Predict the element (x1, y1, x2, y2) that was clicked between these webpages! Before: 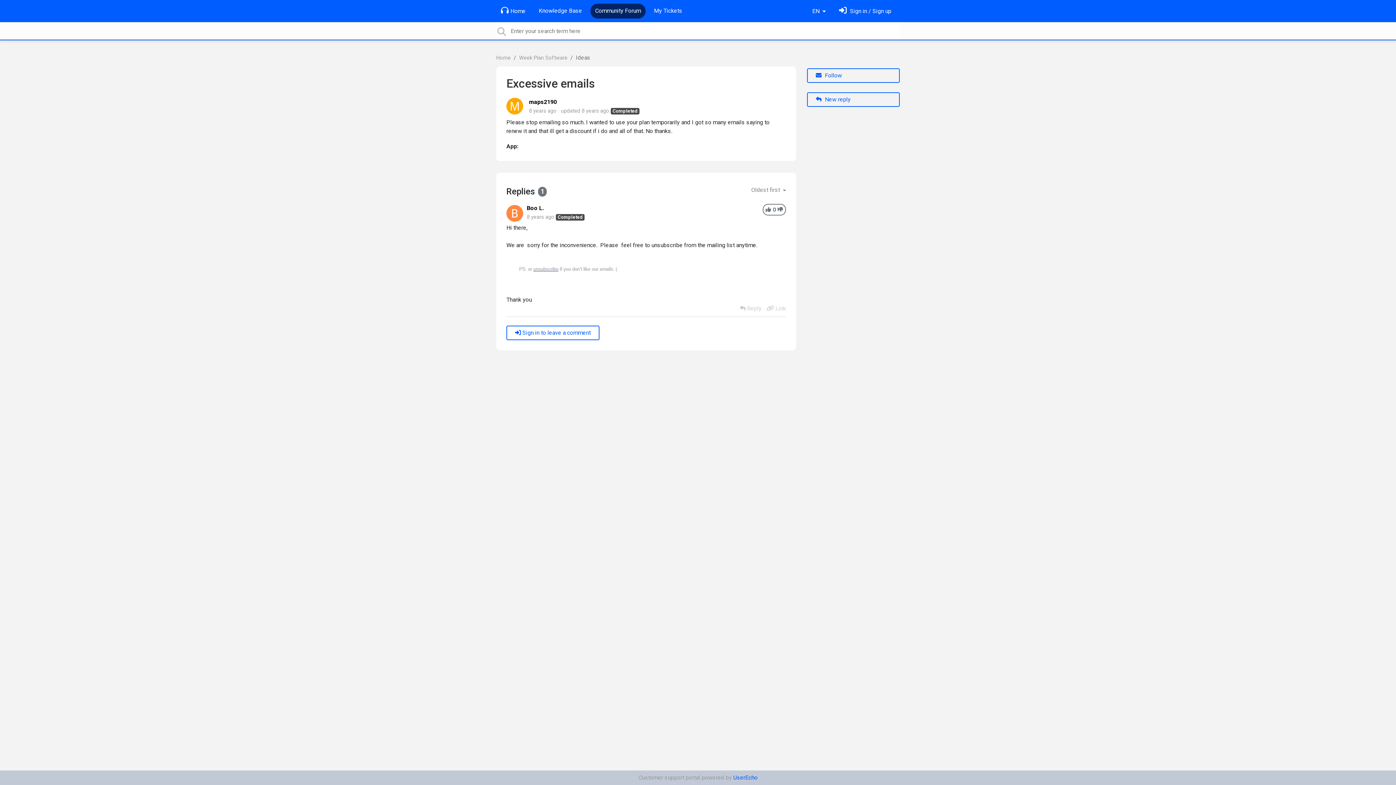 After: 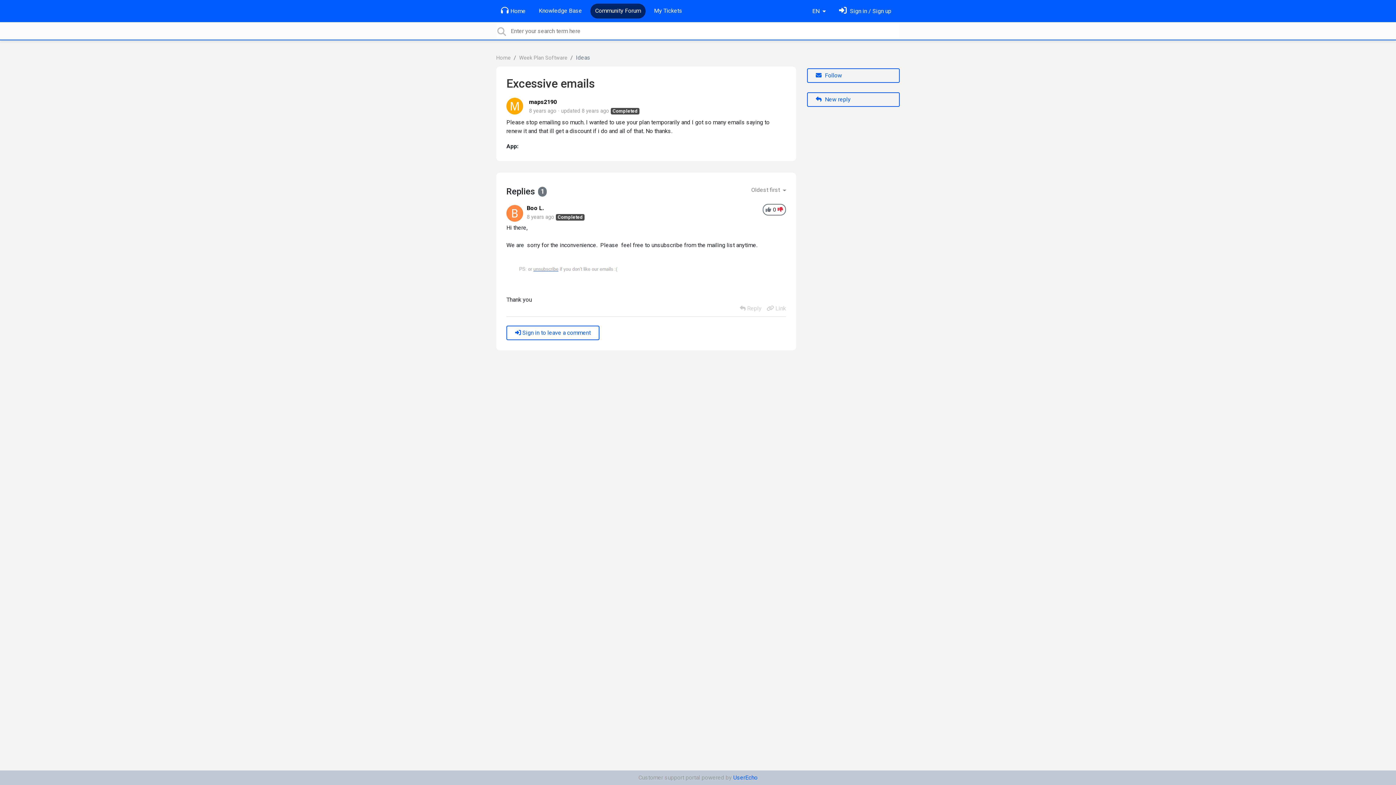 Action: bbox: (777, 205, 783, 213) label: -1